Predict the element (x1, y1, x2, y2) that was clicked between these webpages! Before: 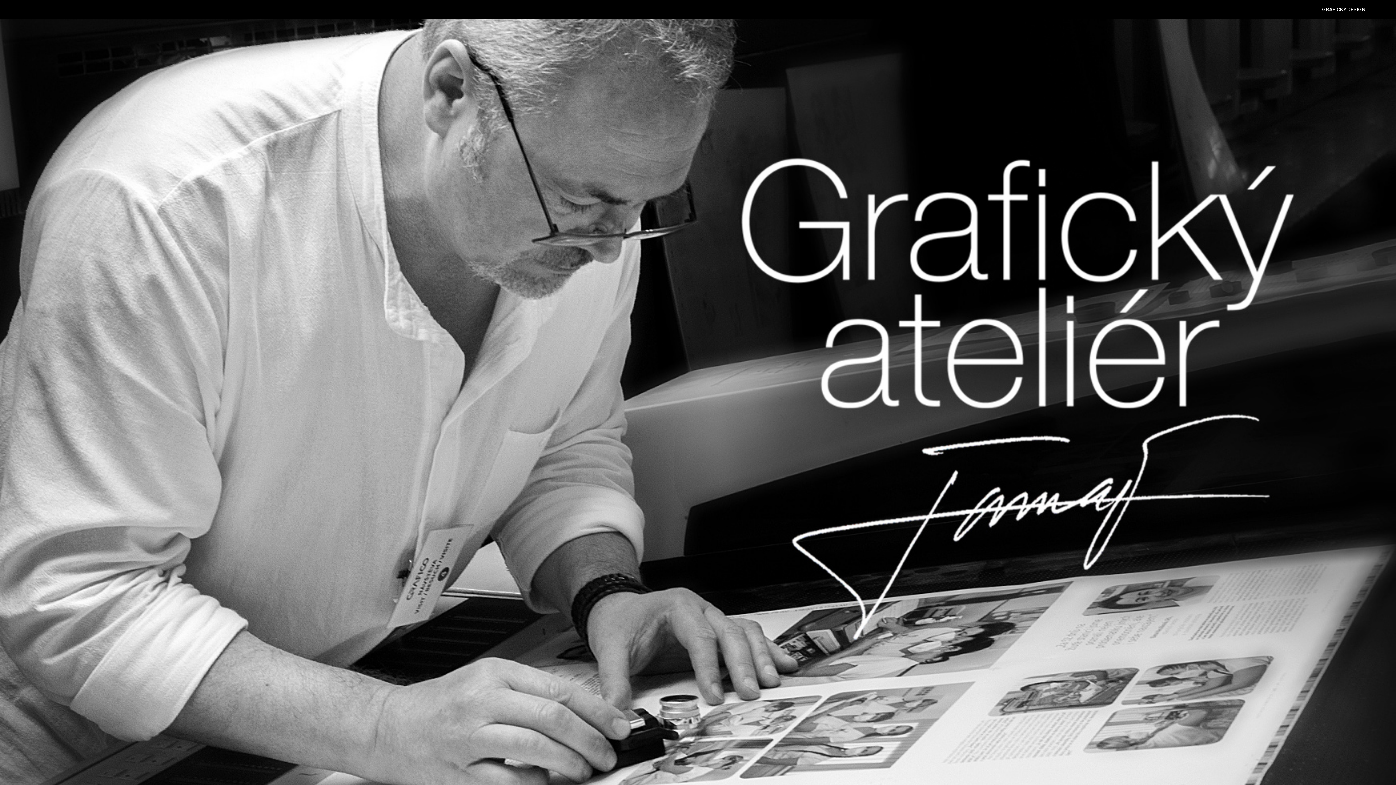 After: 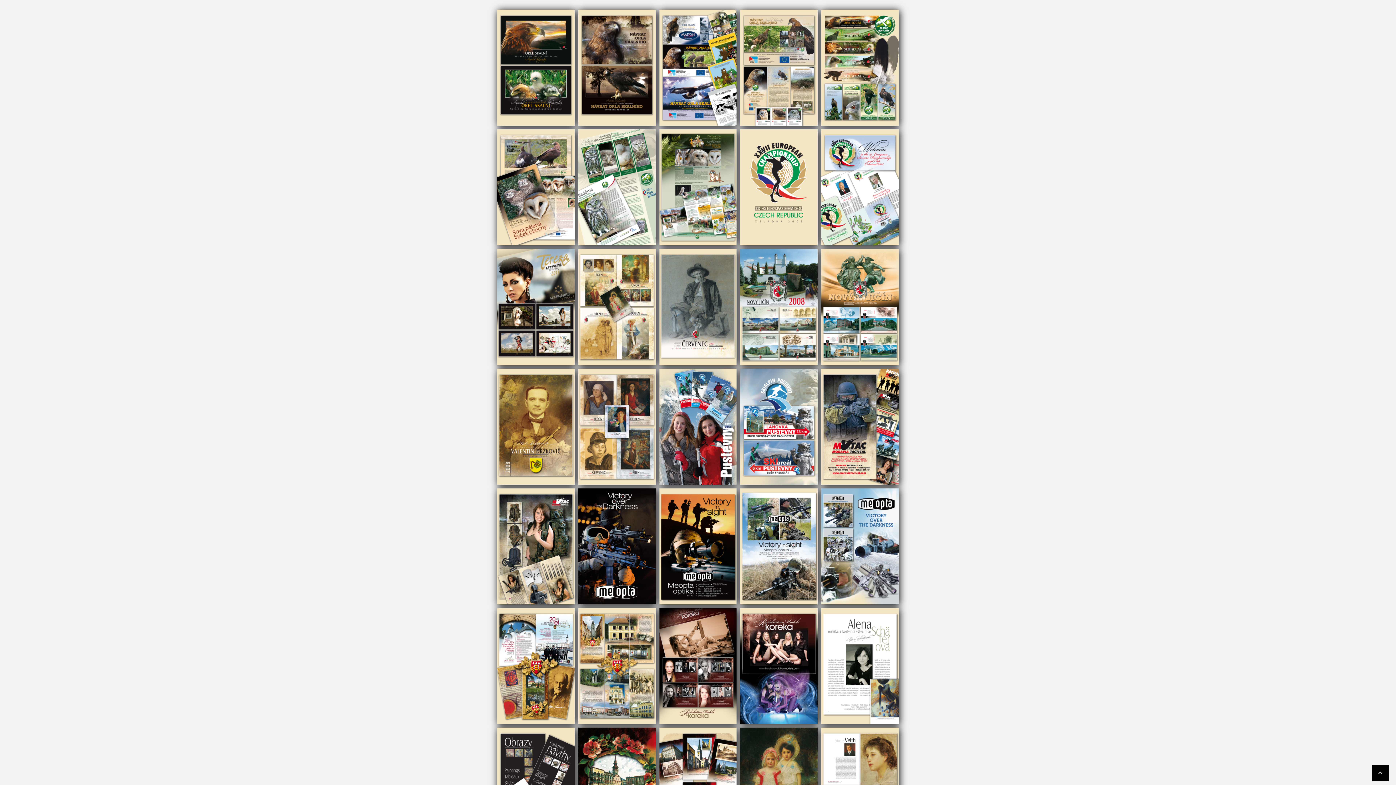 Action: label: GRAFICKÝ DESIGN bbox: (1322, 5, 1365, 13)